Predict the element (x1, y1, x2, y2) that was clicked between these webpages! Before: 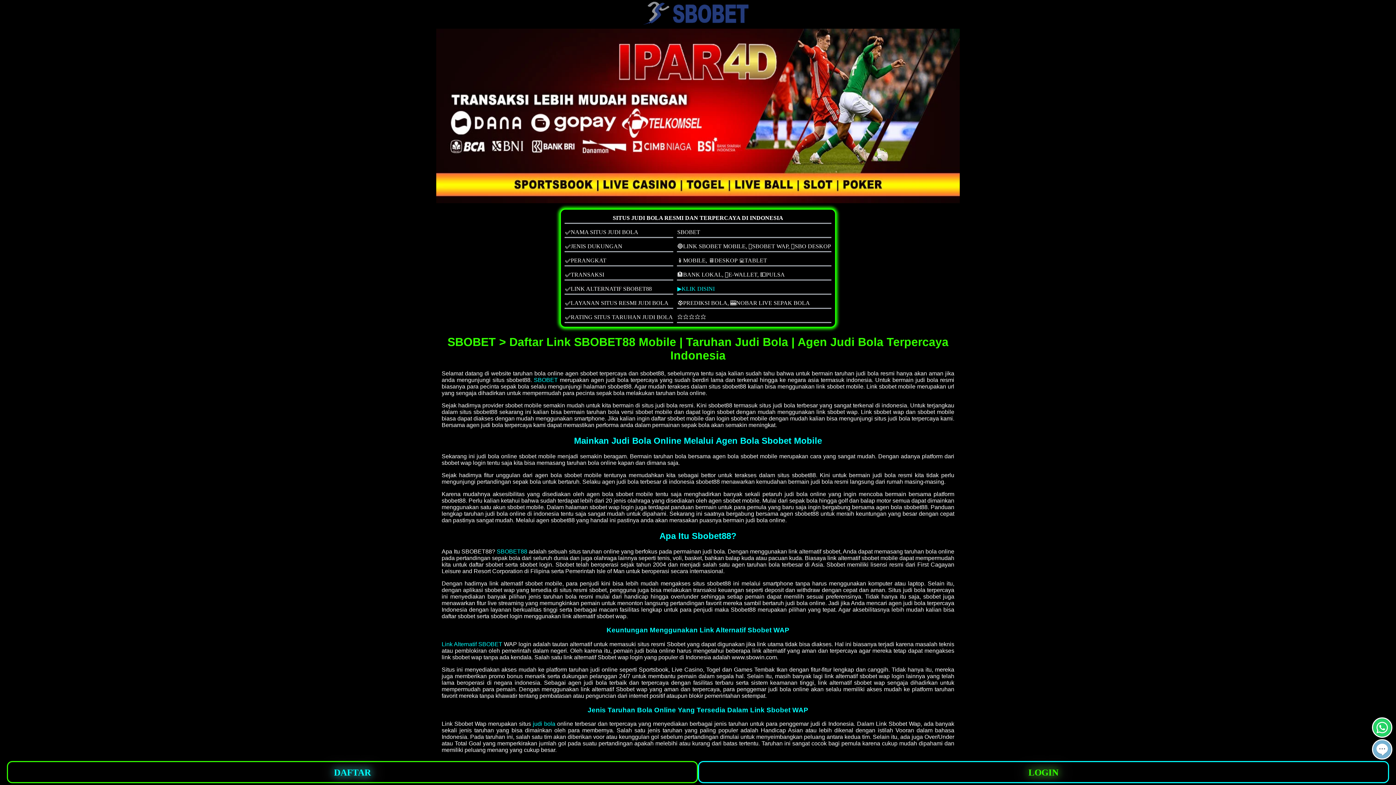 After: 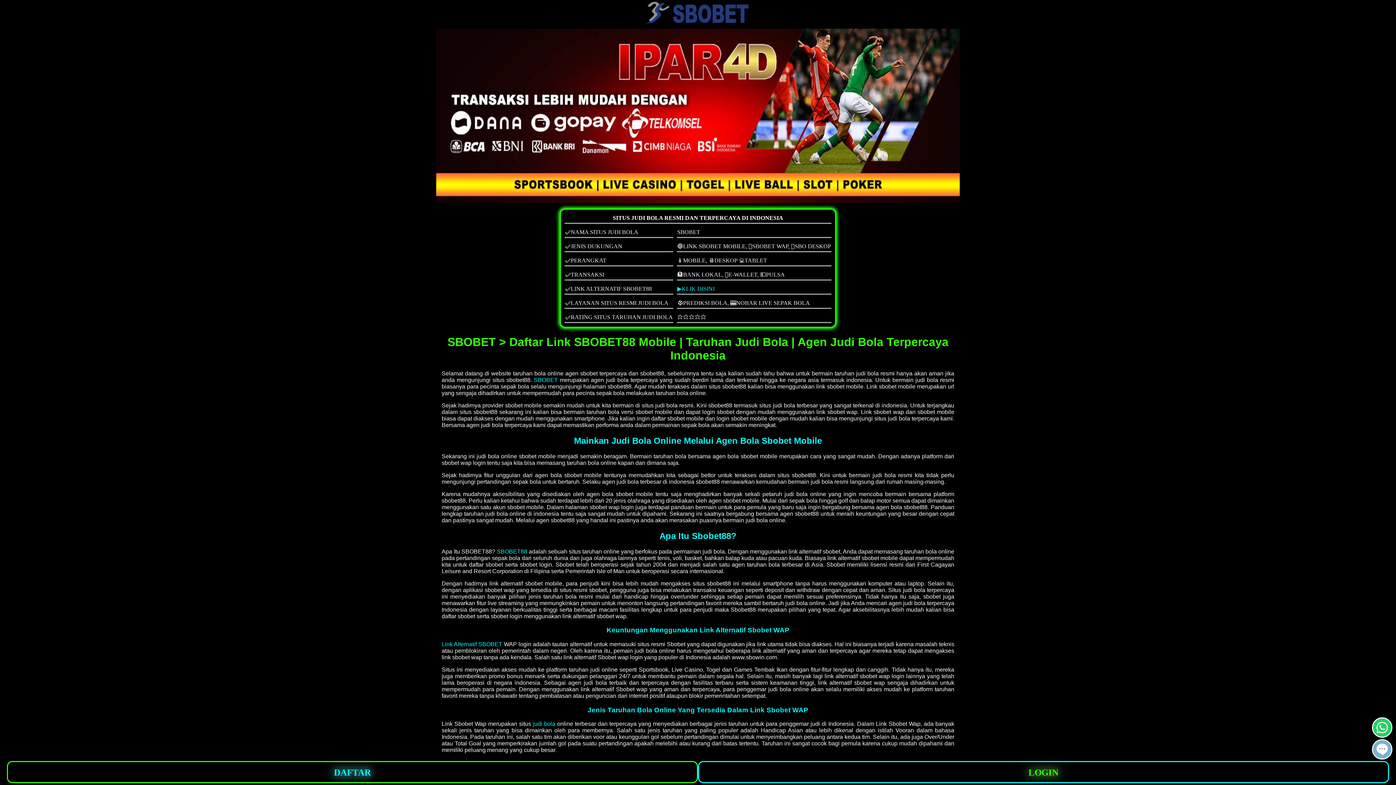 Action: label: whatsapp button bbox: (1372, 717, 1392, 738)